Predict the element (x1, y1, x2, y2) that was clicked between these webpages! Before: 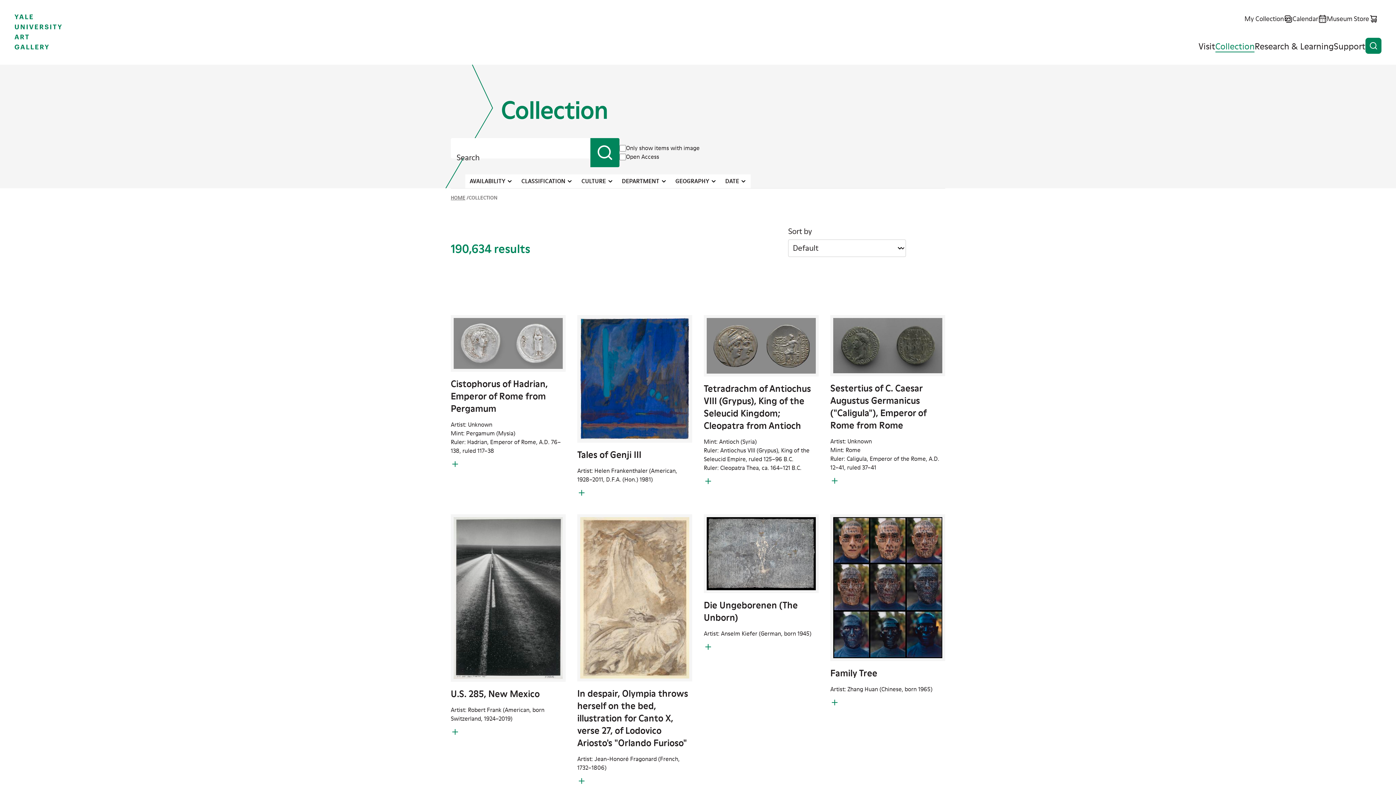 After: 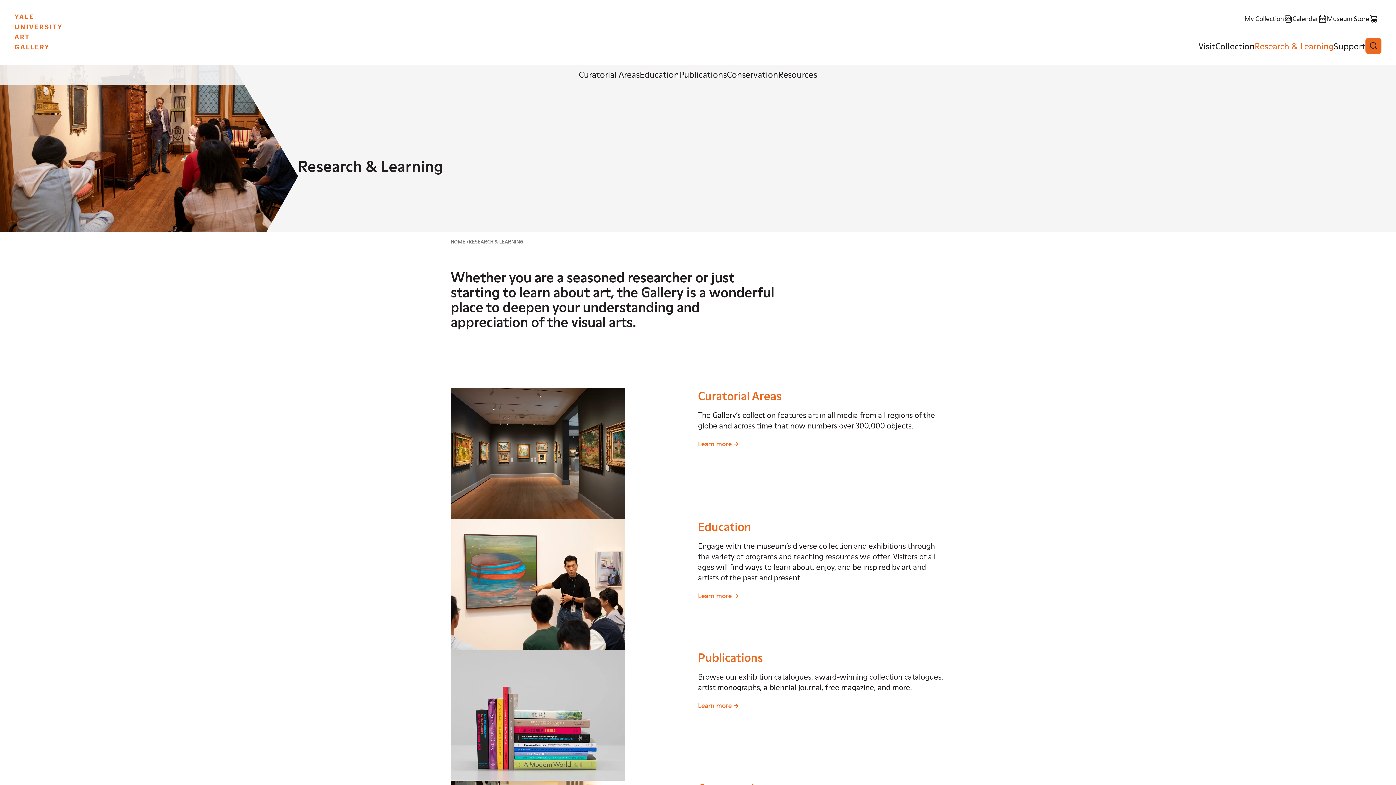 Action: label: Research & Learning bbox: (1254, 39, 1334, 52)